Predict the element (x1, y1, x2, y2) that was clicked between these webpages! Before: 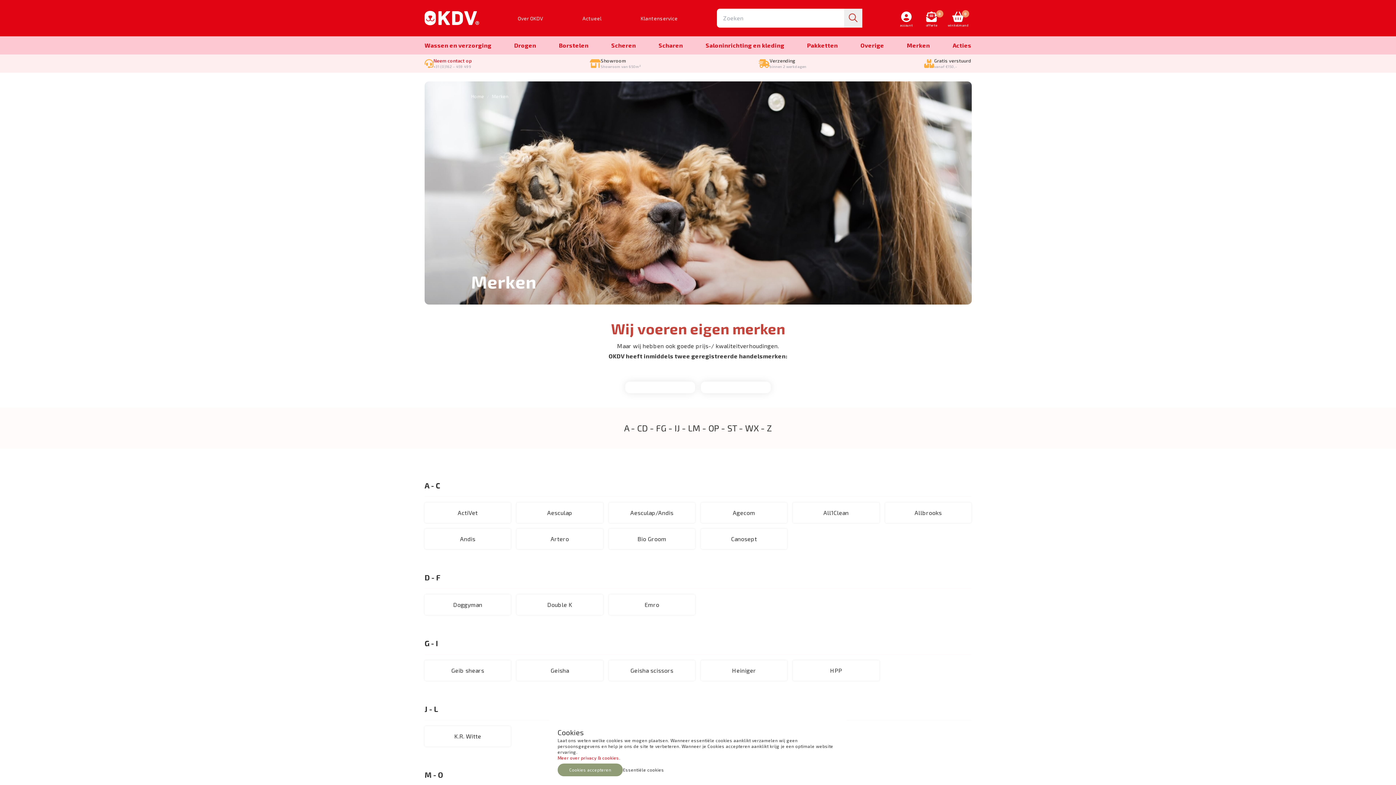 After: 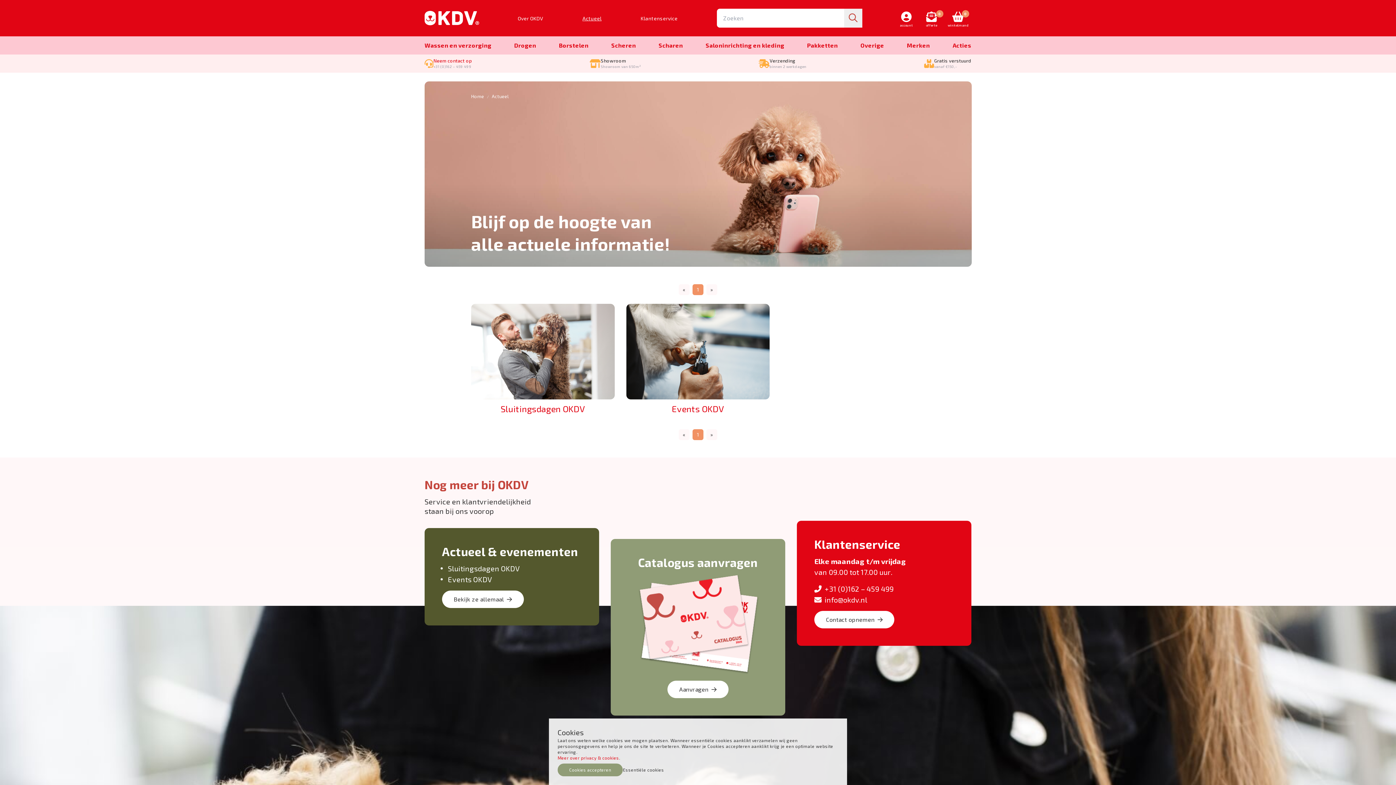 Action: bbox: (581, 14, 603, 22) label: Actueel